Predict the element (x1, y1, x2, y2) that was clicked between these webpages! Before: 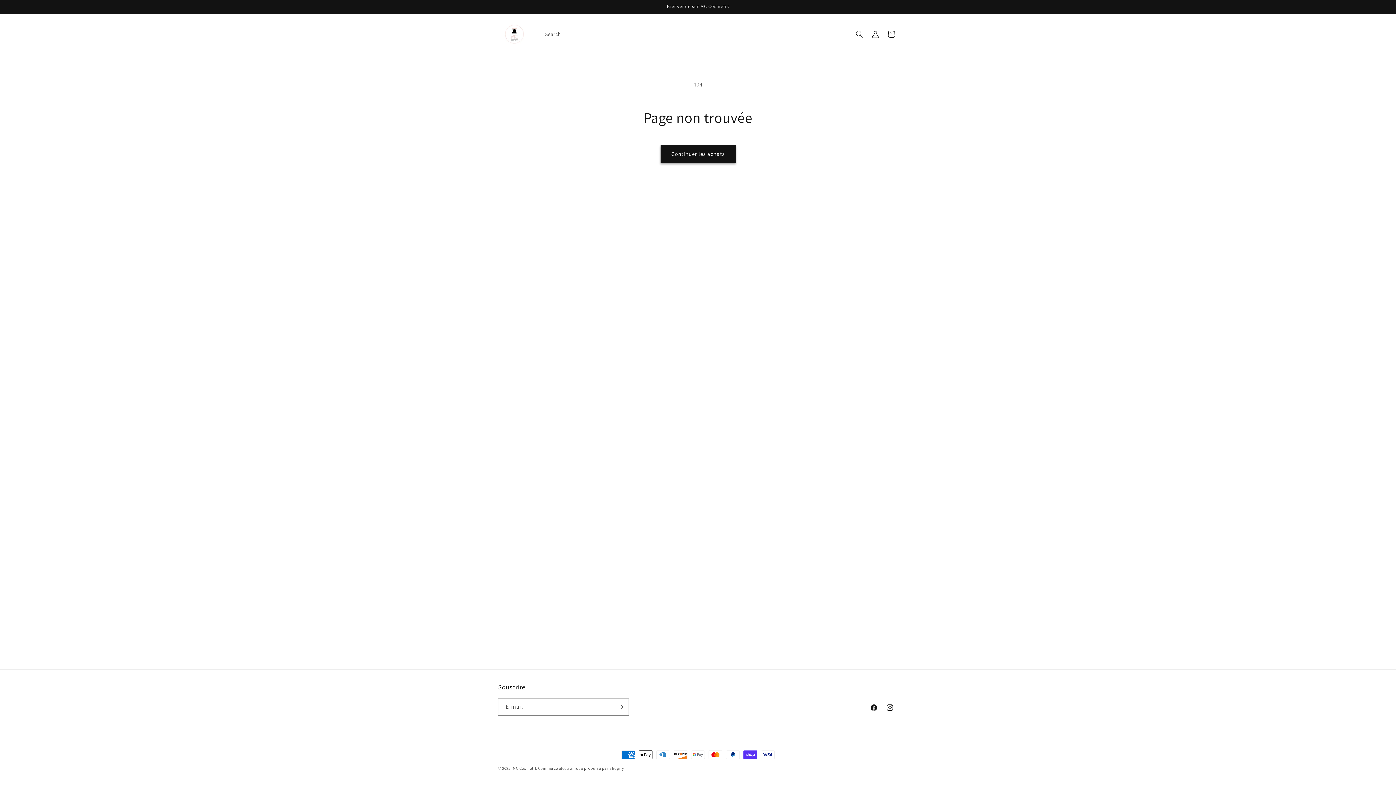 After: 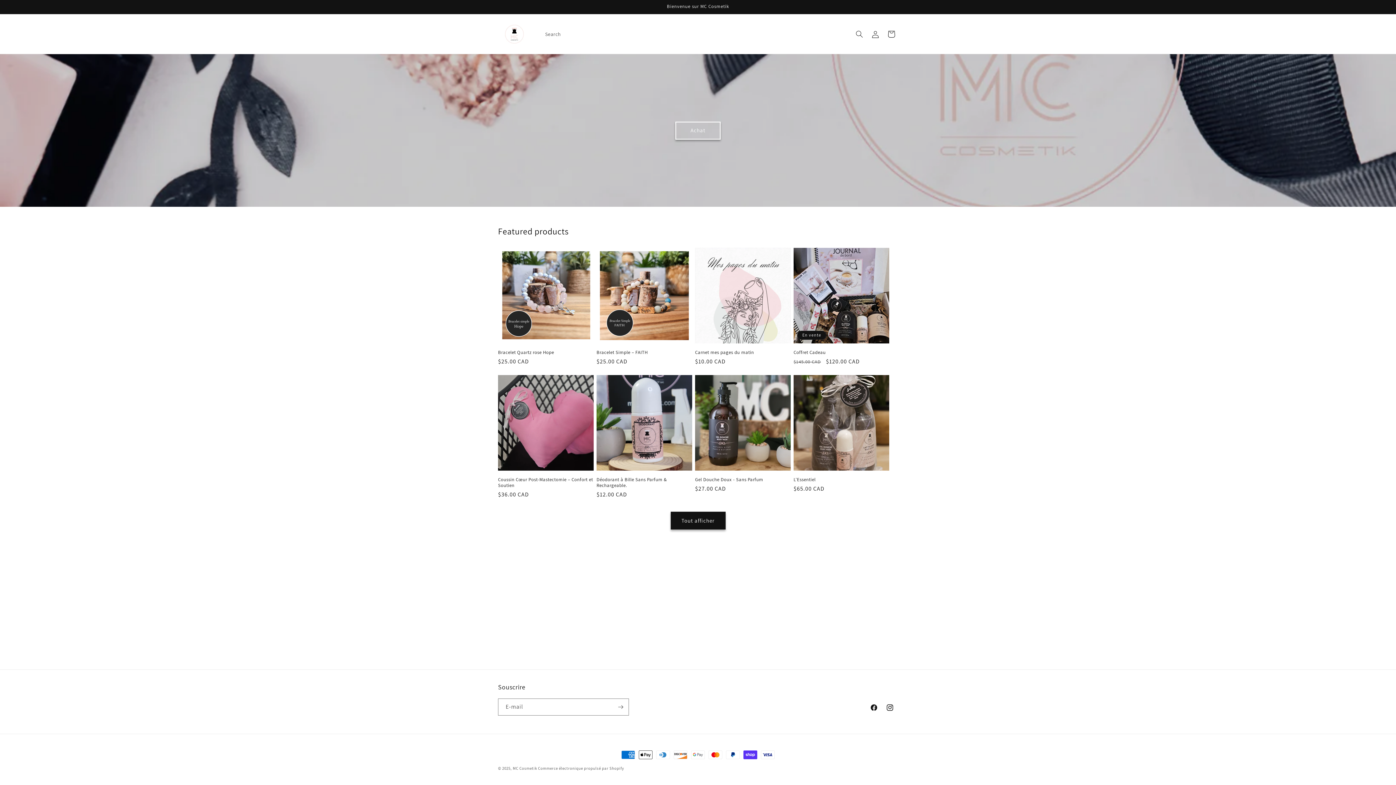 Action: label: MC Cosmetik bbox: (512, 766, 537, 771)